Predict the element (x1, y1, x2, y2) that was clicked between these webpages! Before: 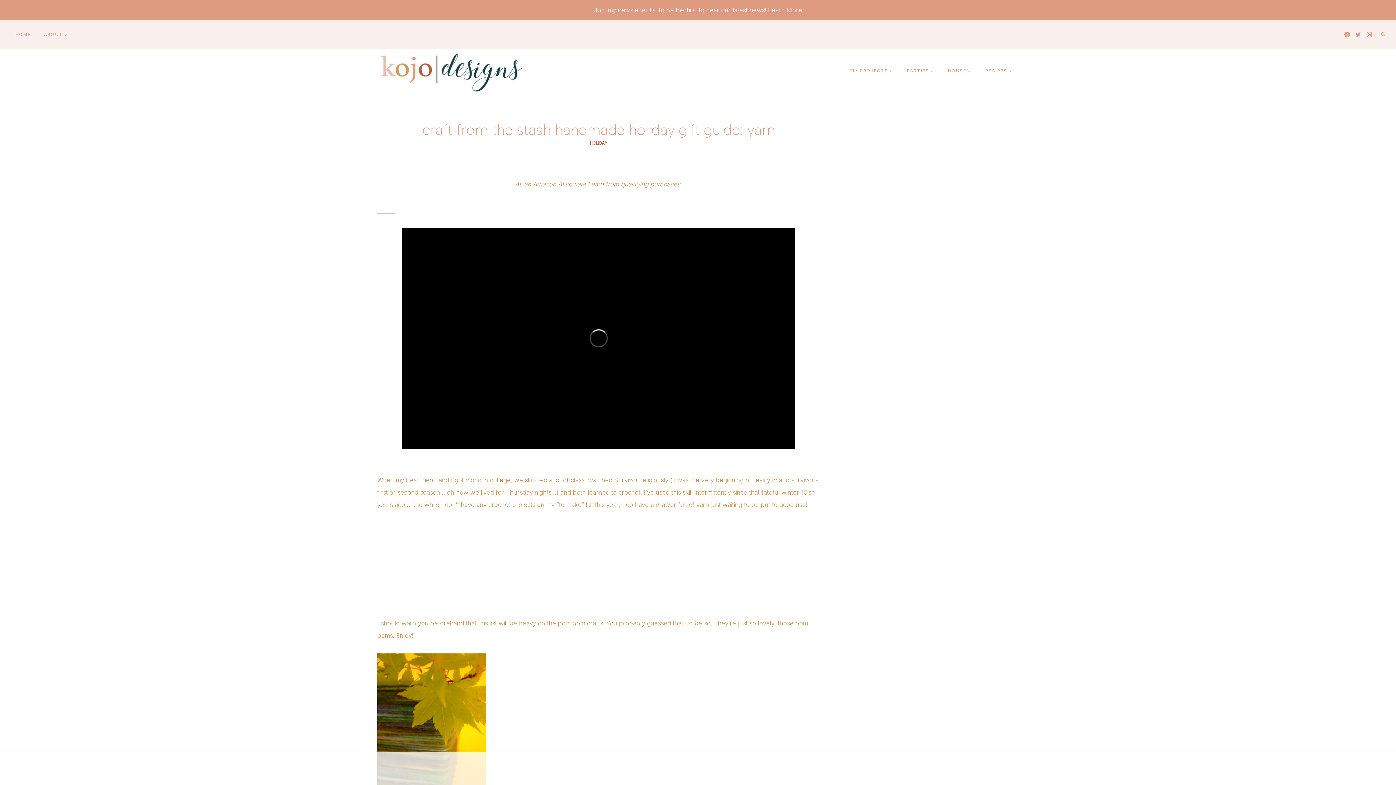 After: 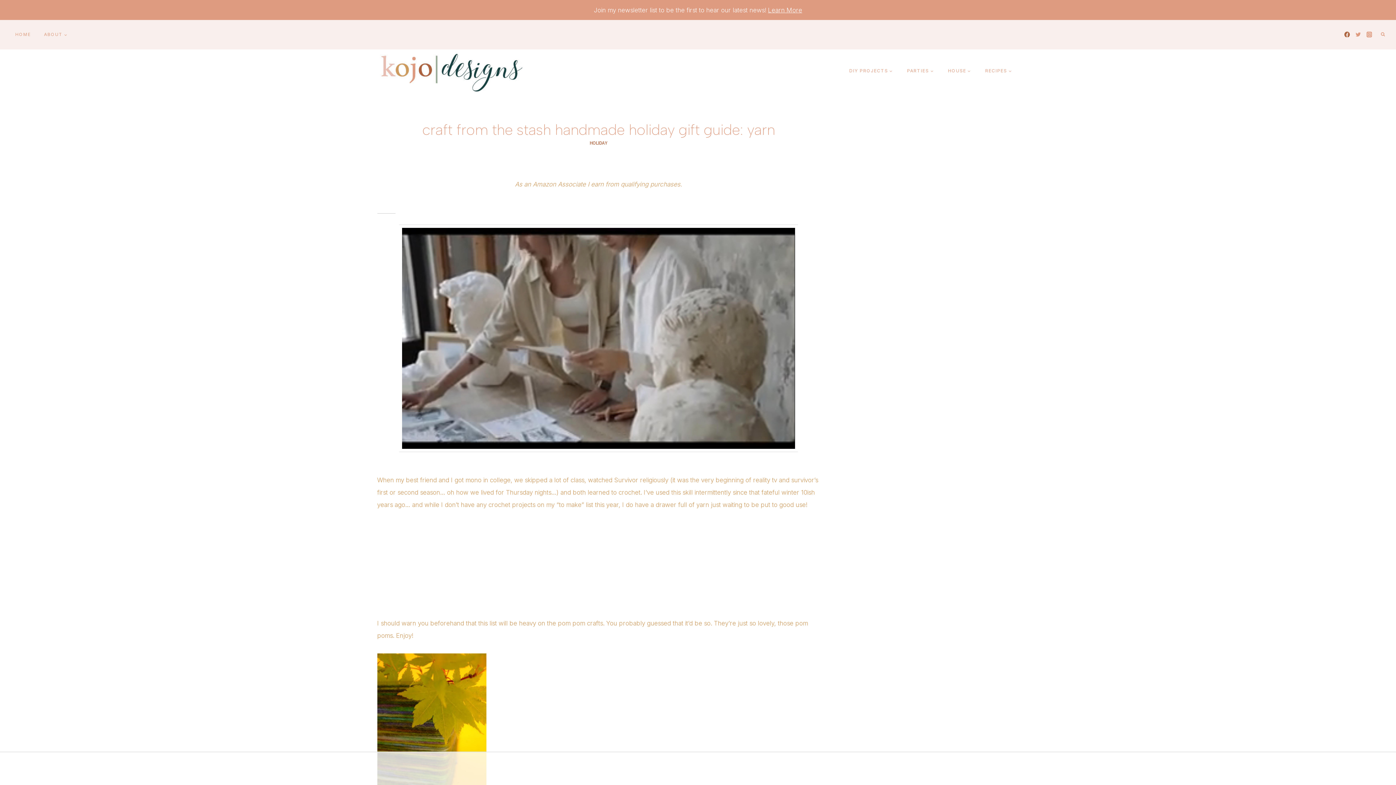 Action: bbox: (1341, 28, 1353, 40) label: Facebook